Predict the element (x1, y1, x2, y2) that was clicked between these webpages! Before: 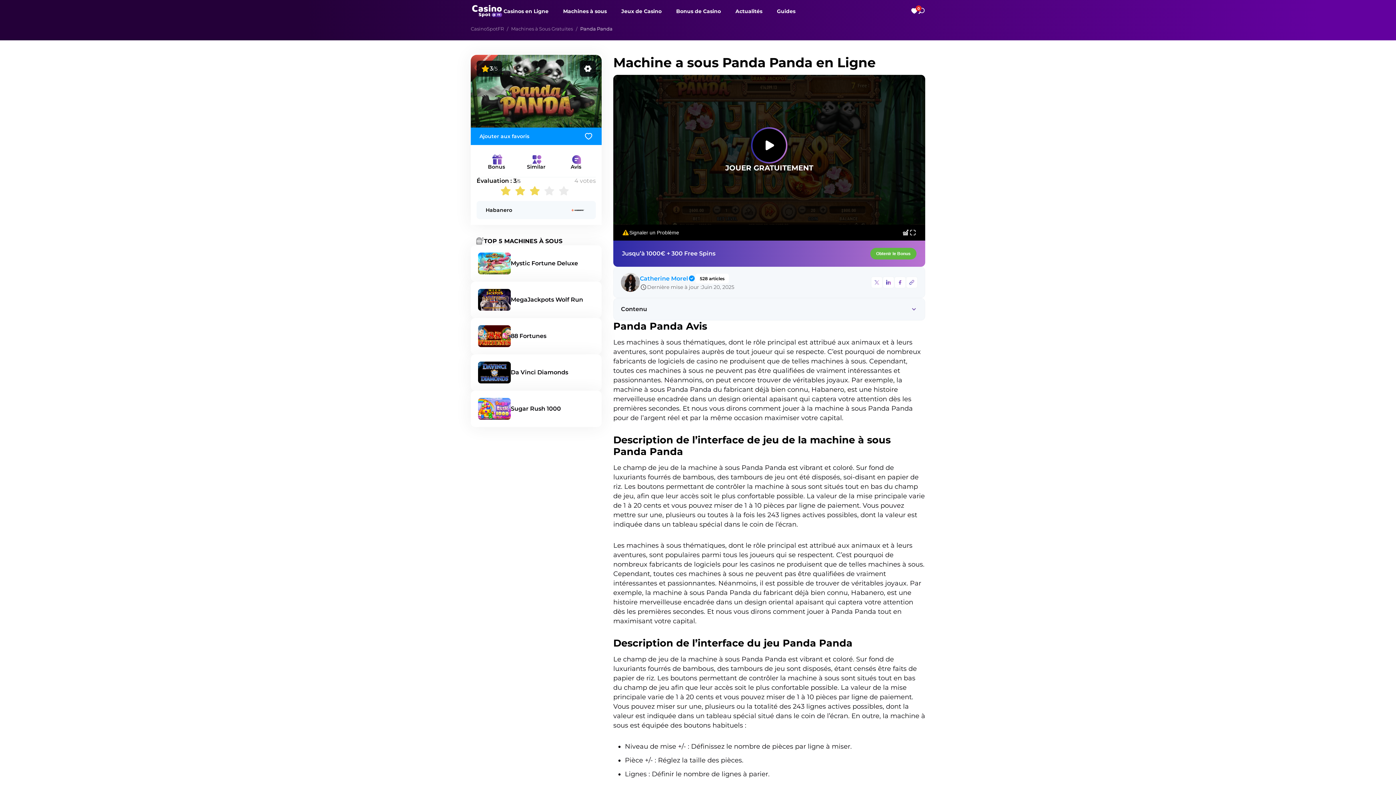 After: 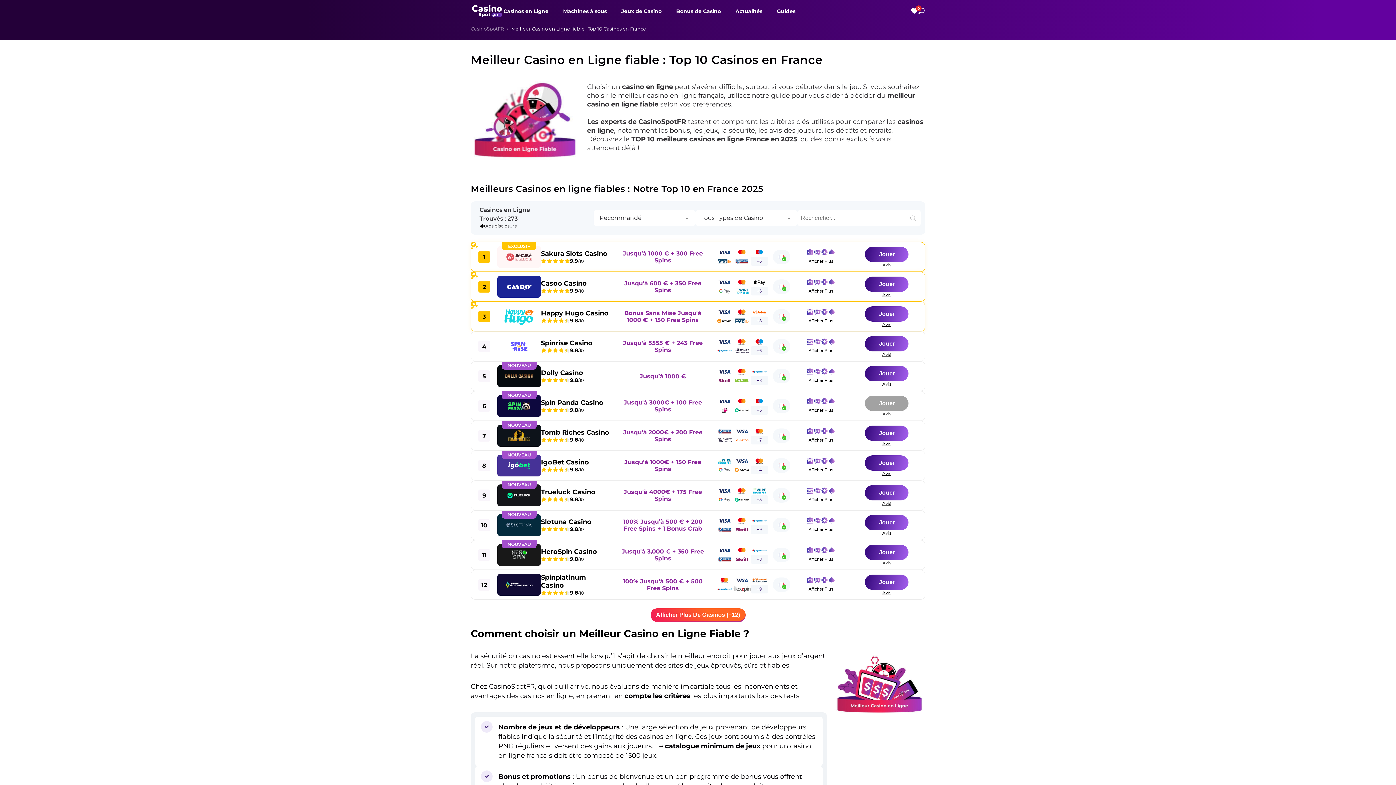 Action: label: Casinos en Ligne bbox: (503, 8, 548, 14)